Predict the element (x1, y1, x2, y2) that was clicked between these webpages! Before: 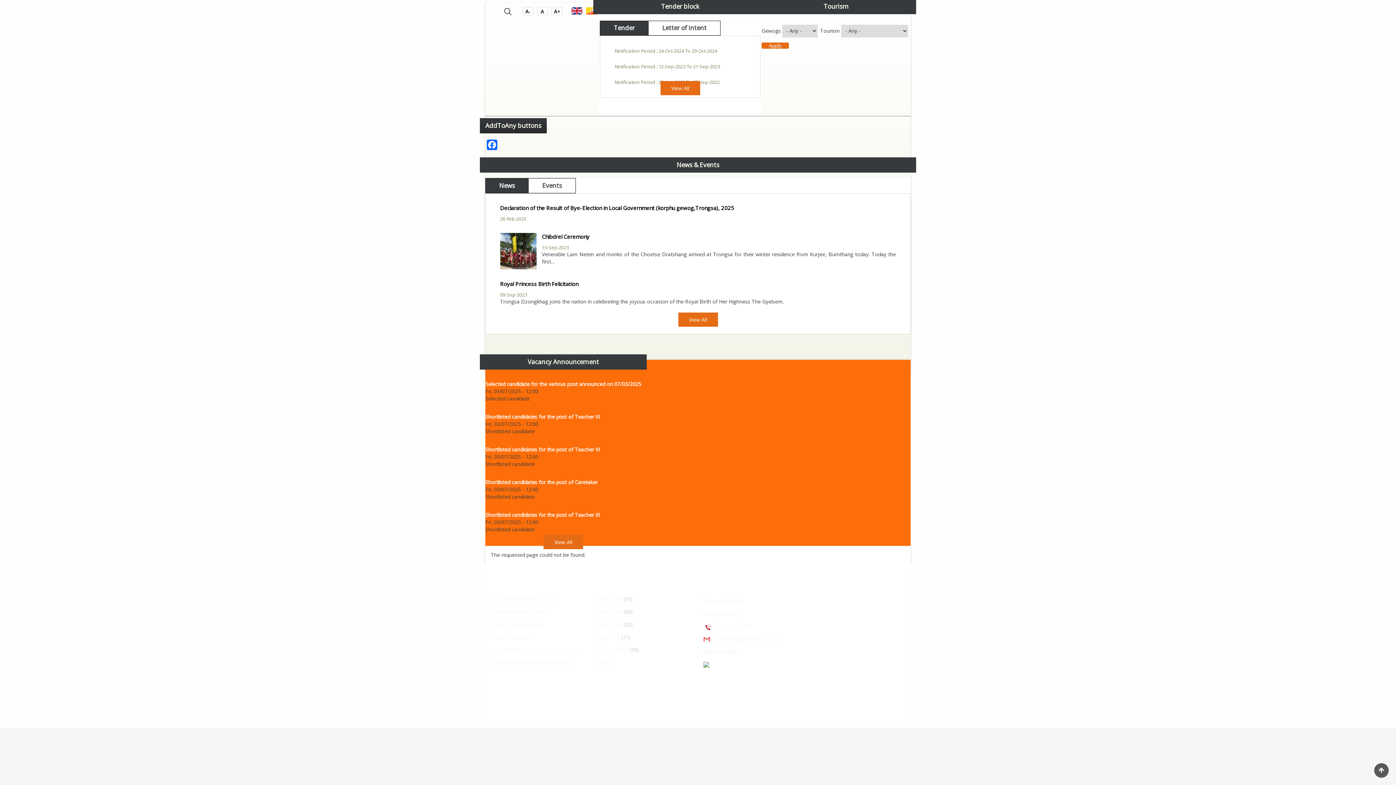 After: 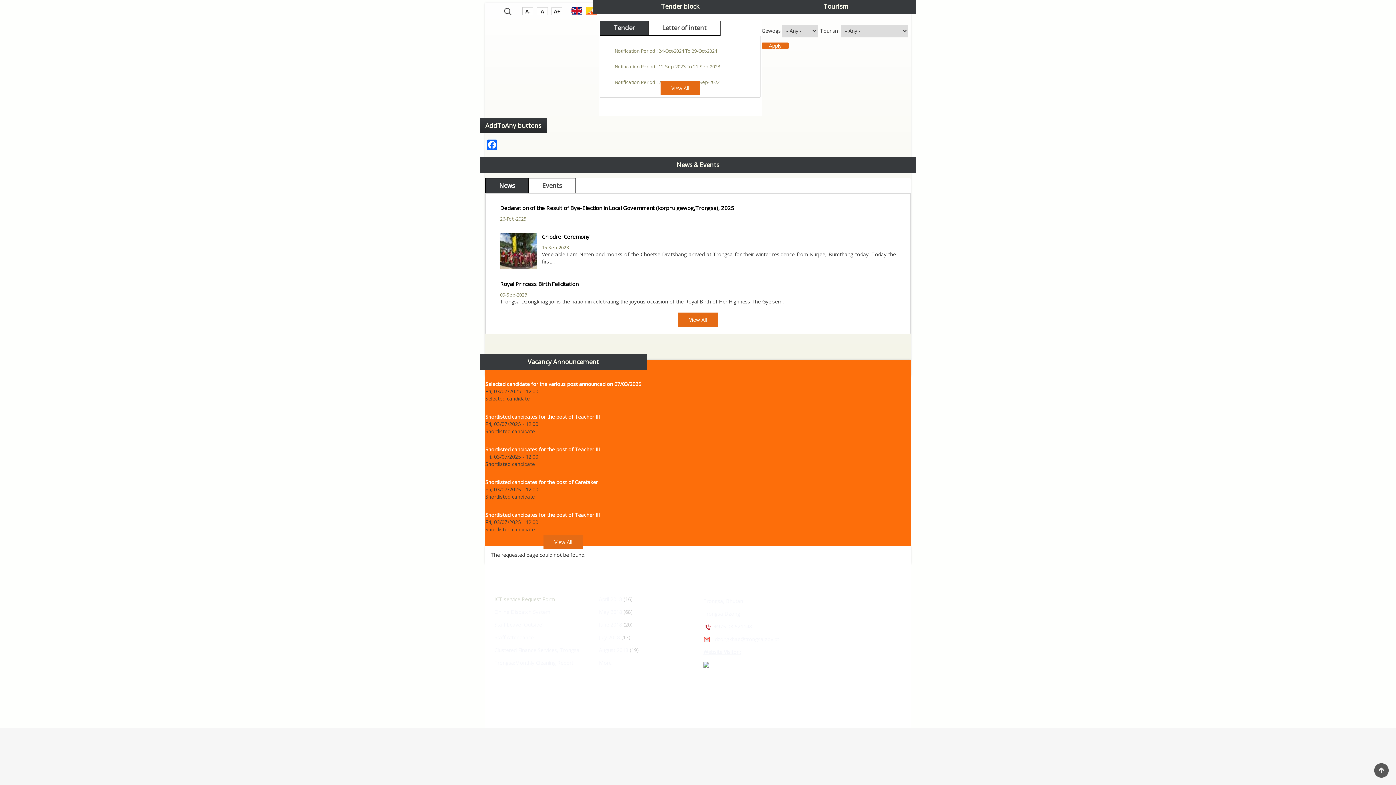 Action: label: ICT service Request Form bbox: (494, 595, 555, 602)